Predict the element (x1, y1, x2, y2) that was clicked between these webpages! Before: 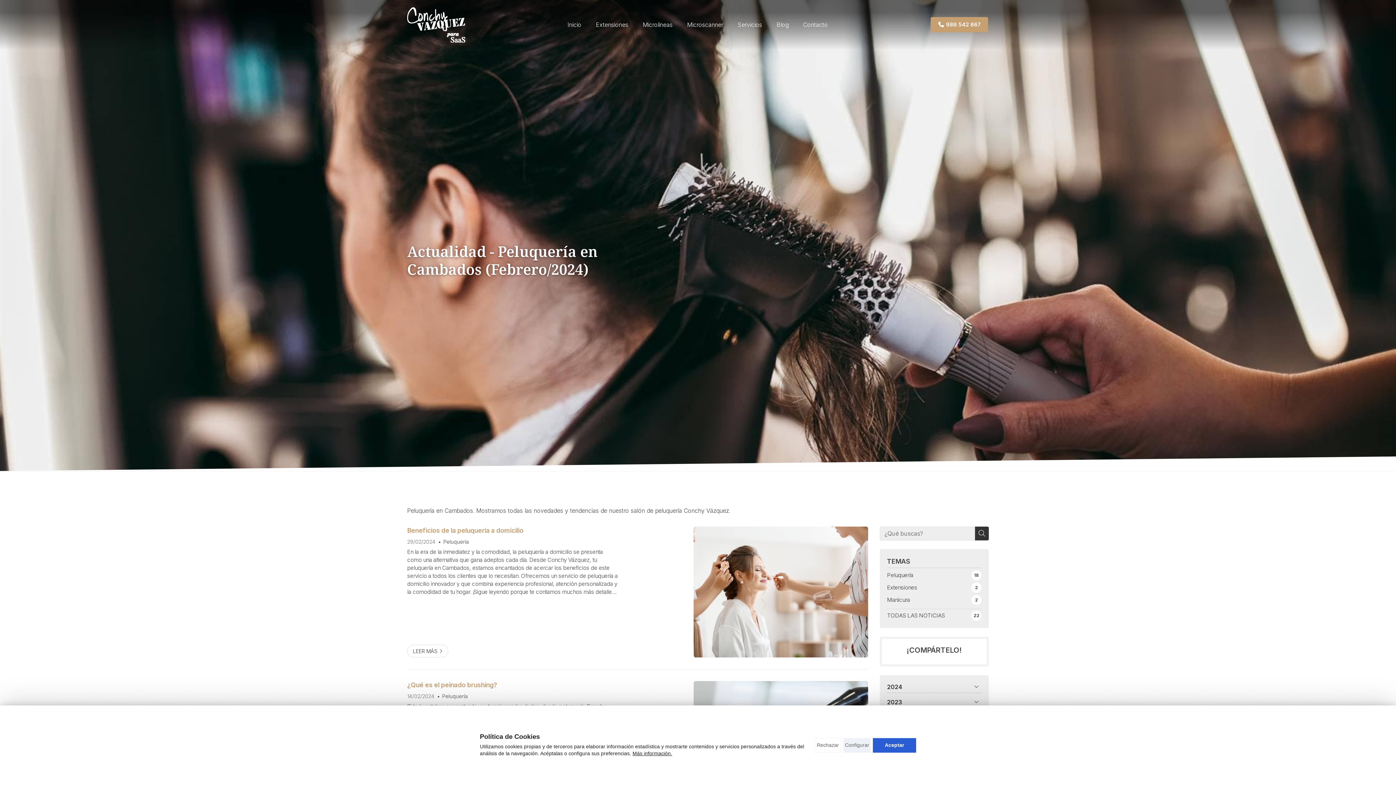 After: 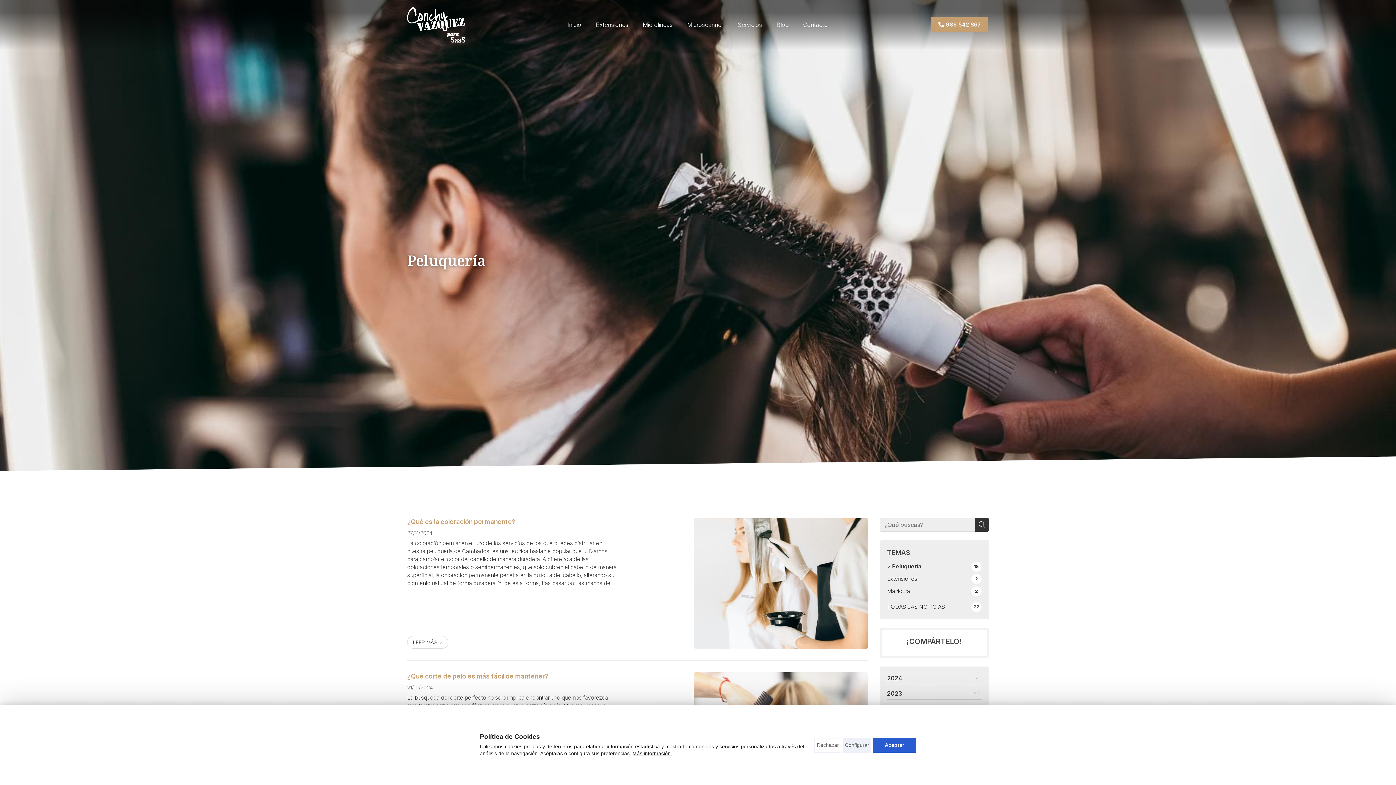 Action: bbox: (438, 538, 469, 545) label: Peluquería